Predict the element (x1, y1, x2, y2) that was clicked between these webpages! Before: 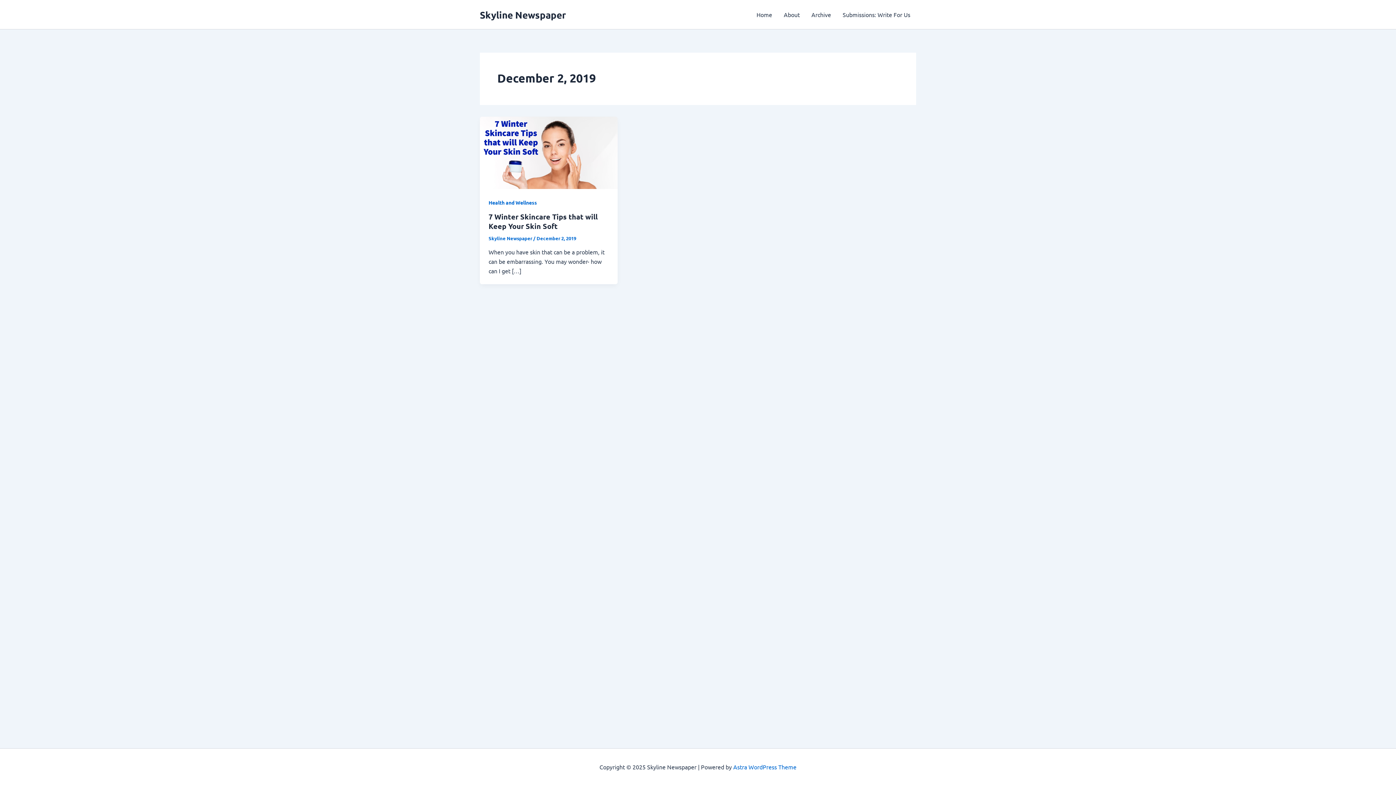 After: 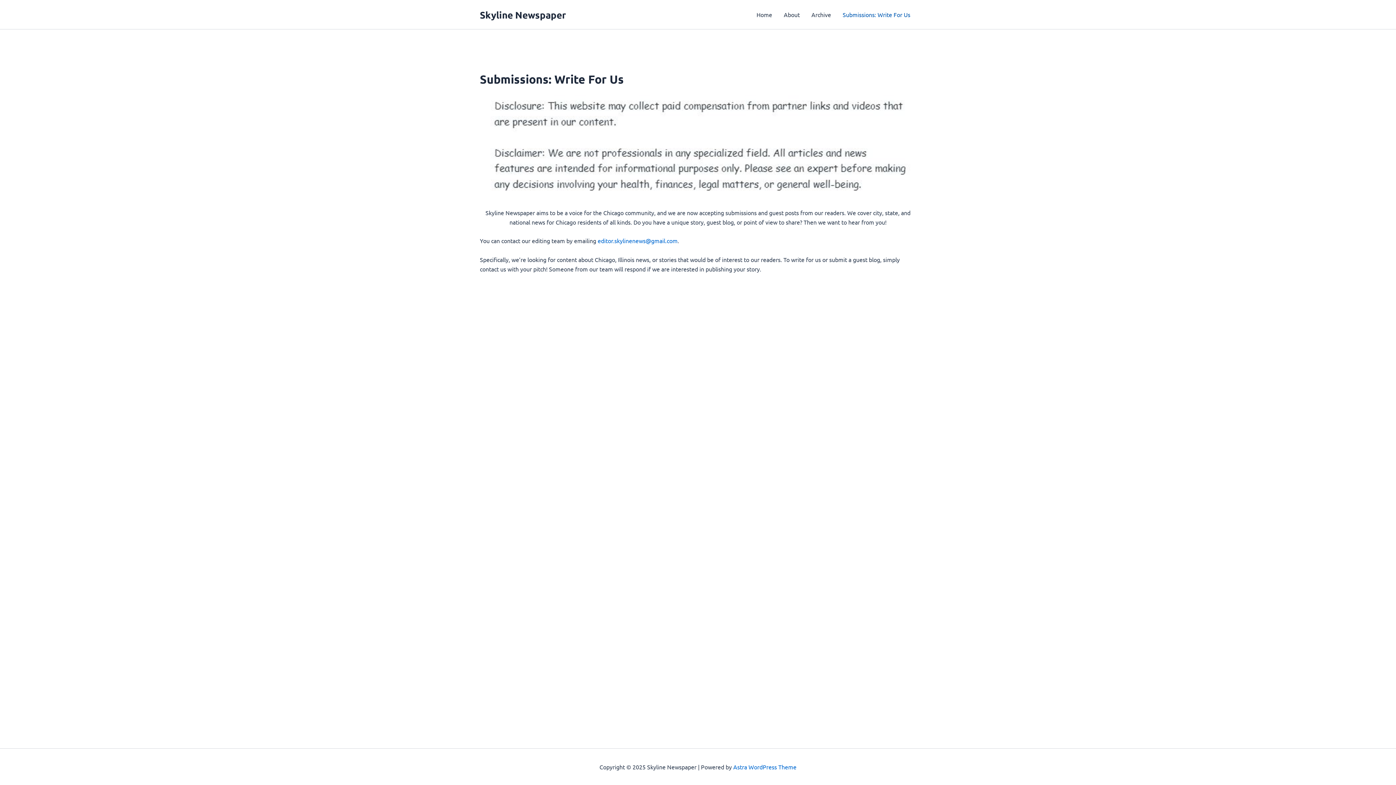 Action: label: Submissions: Write For Us bbox: (837, 0, 916, 29)